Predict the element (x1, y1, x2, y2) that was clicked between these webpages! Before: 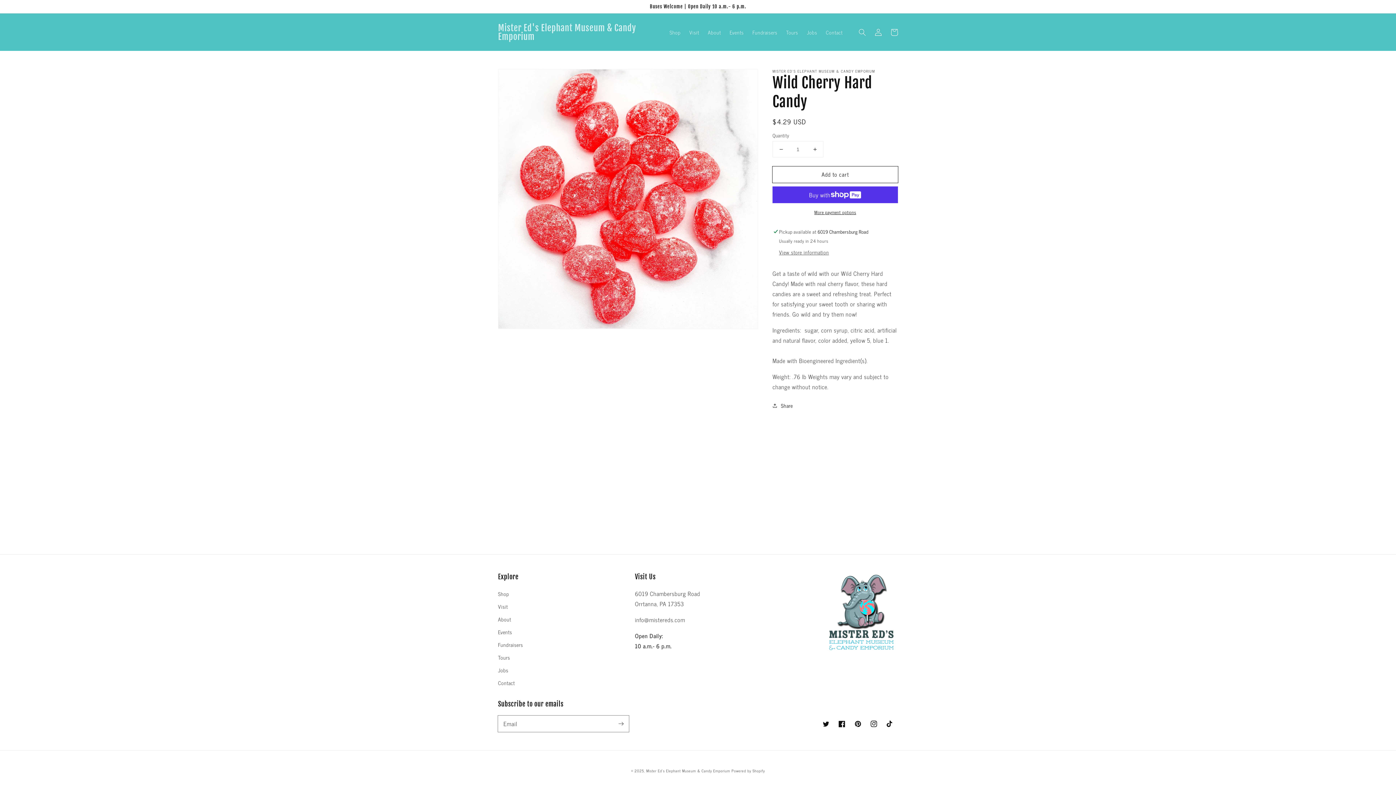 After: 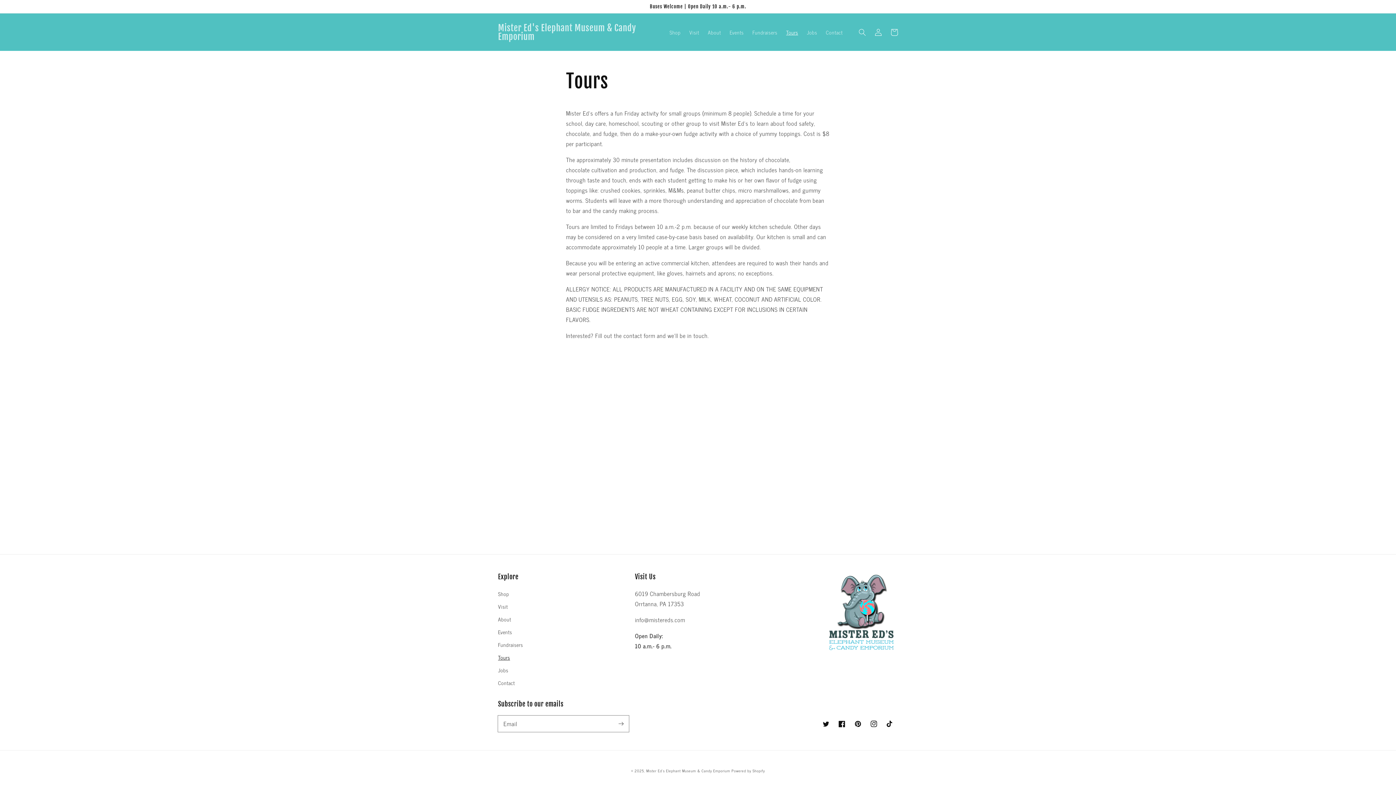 Action: label: Tours bbox: (781, 24, 802, 39)